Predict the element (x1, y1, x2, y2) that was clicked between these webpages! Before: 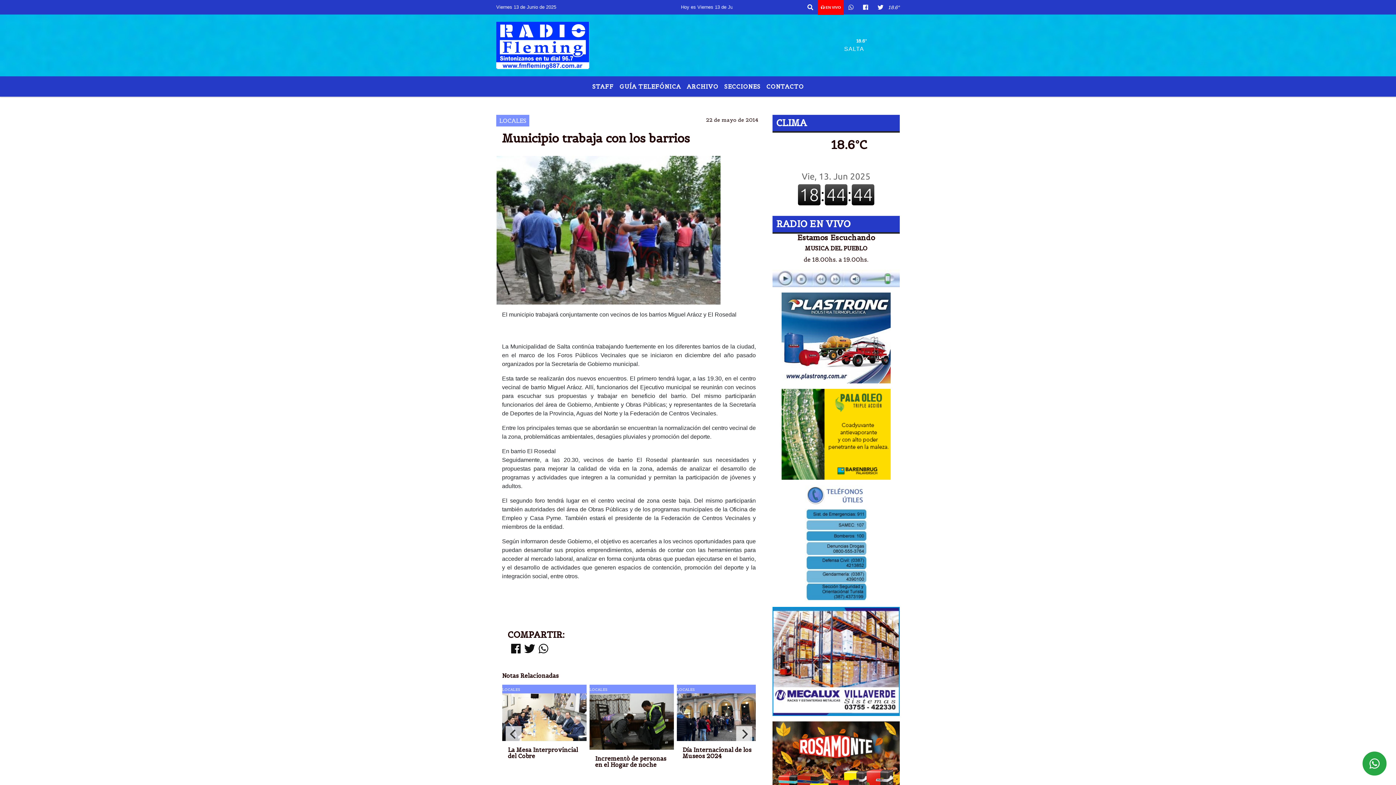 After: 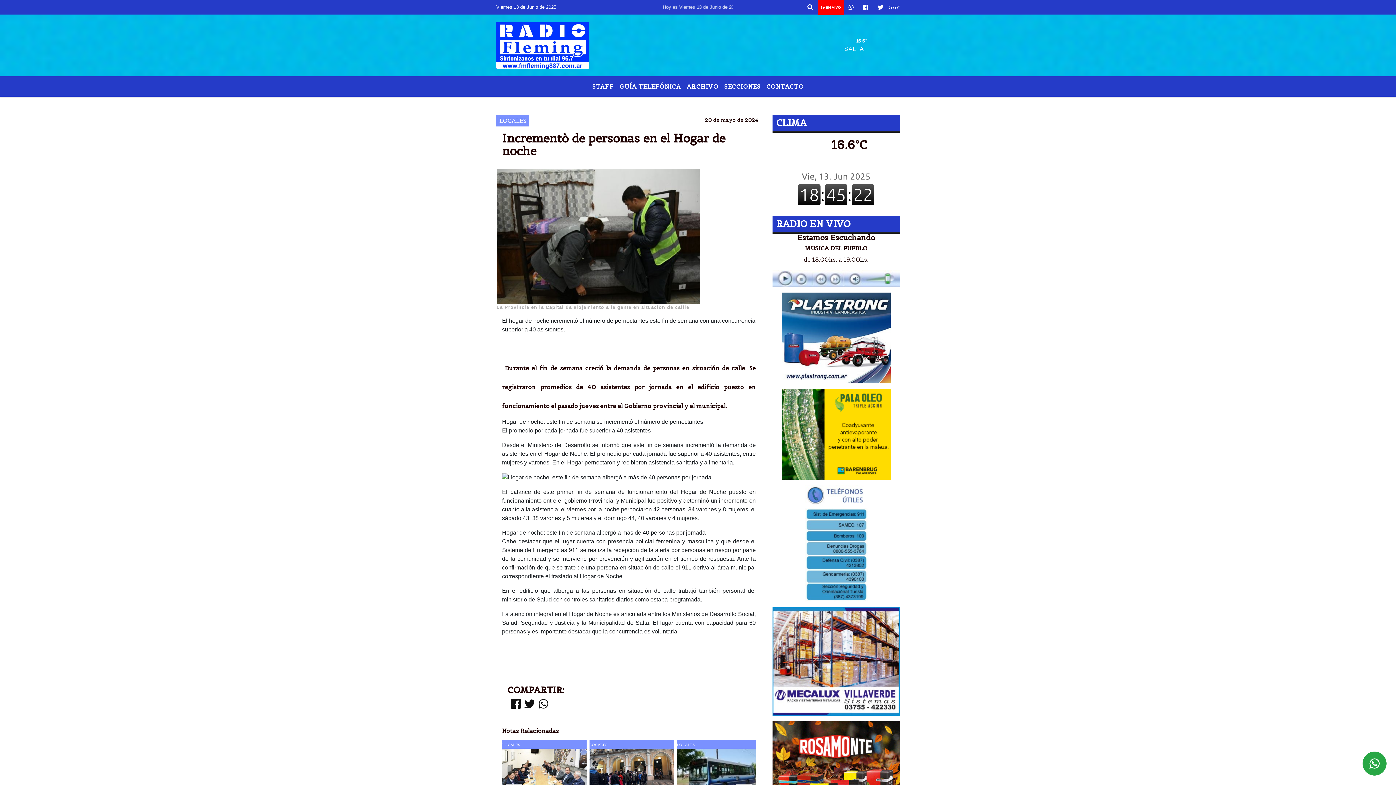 Action: bbox: (589, 693, 674, 750)